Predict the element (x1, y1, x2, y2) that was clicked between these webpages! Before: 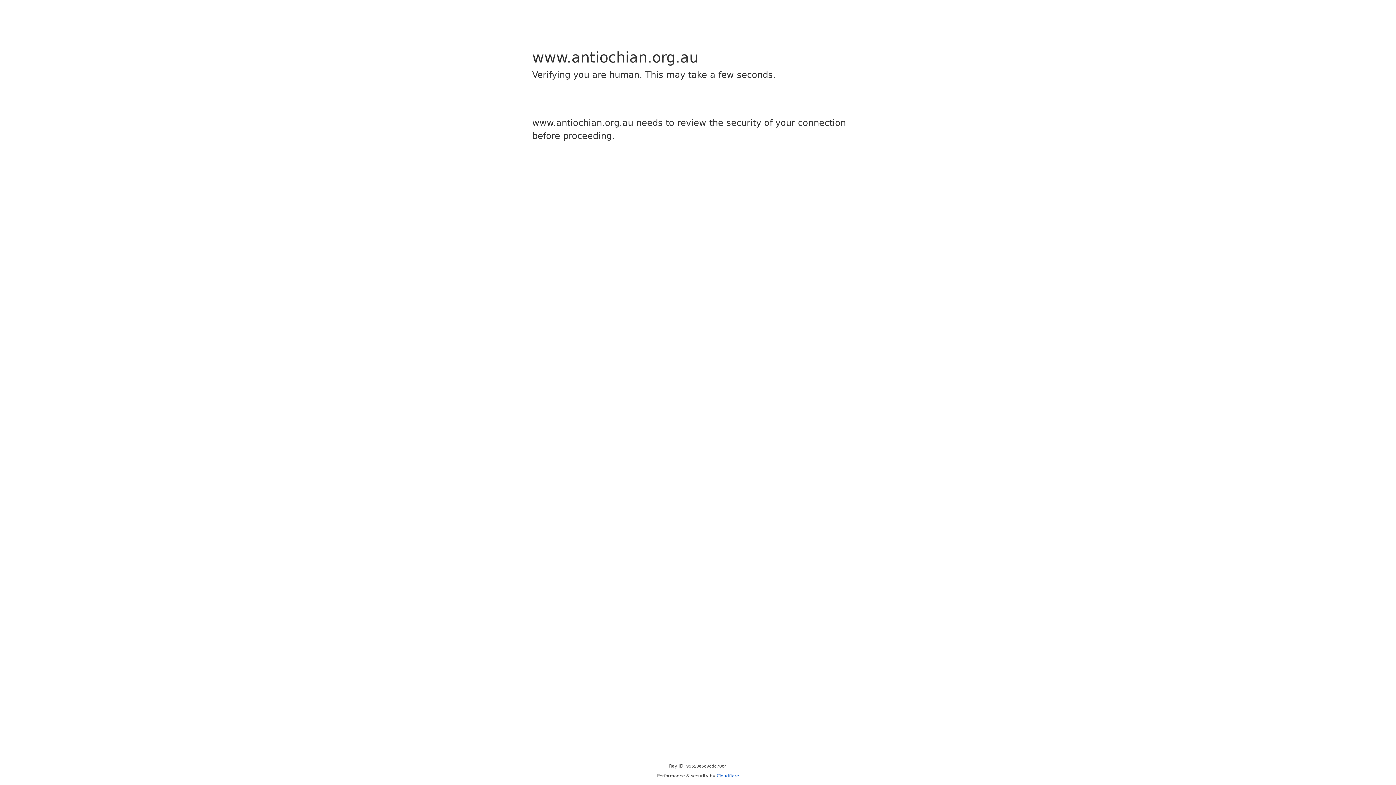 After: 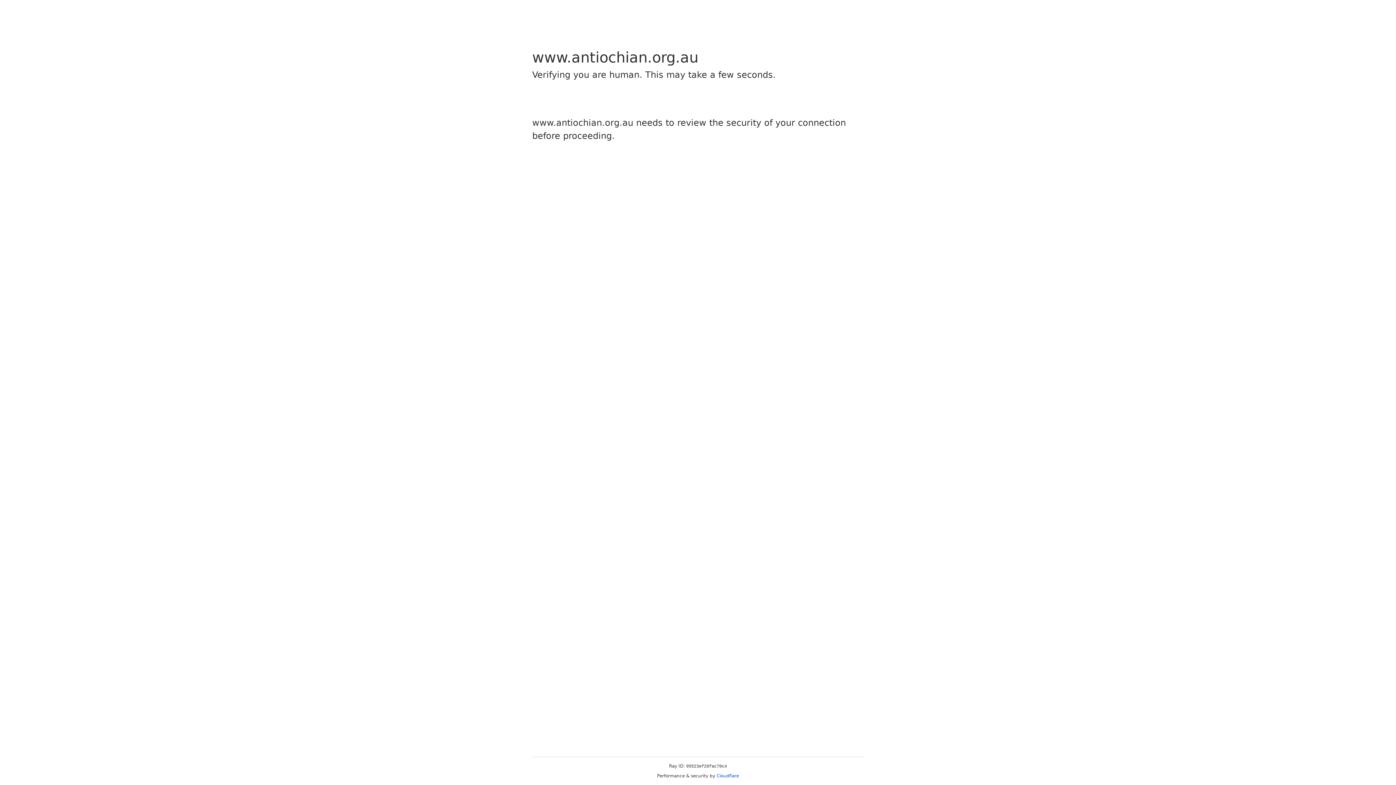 Action: bbox: (716, 773, 739, 778) label: Cloudflare